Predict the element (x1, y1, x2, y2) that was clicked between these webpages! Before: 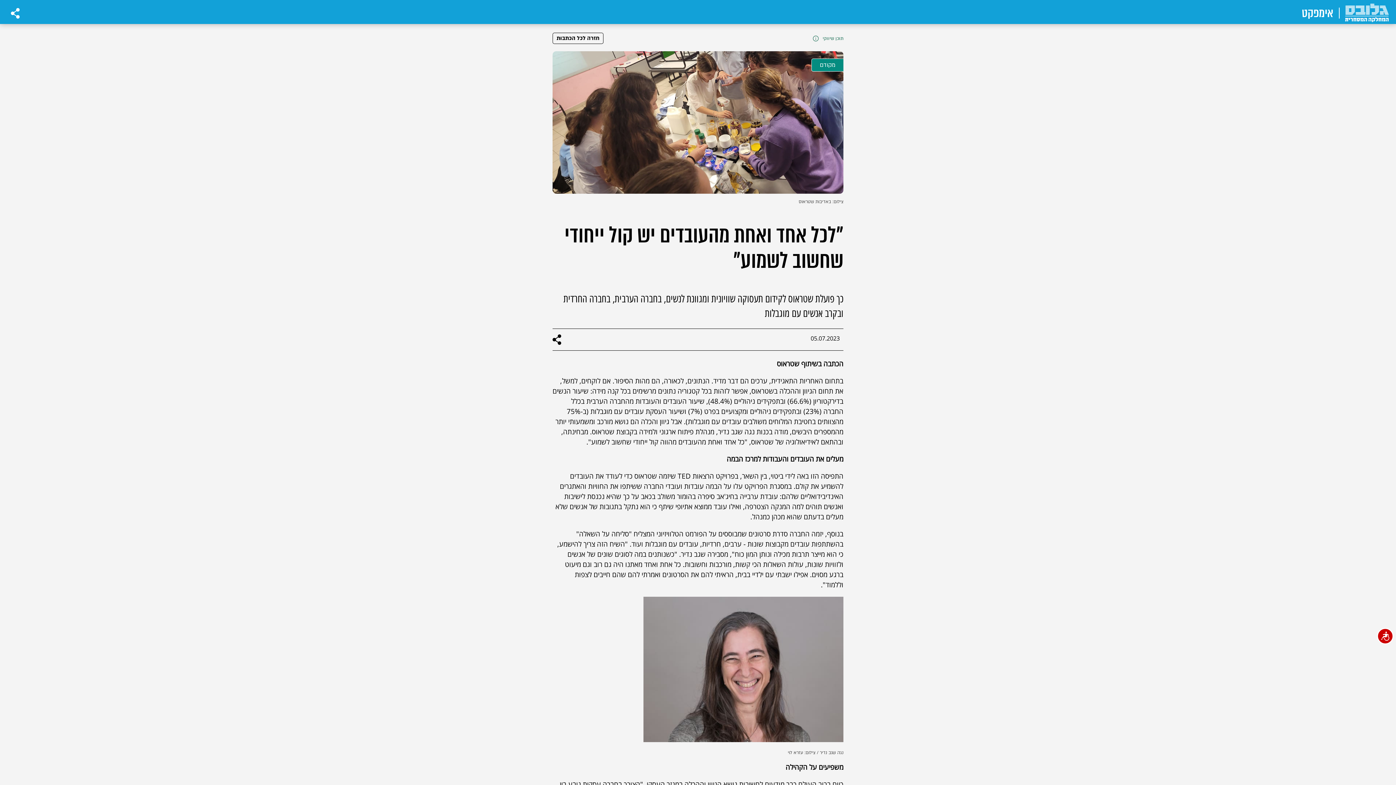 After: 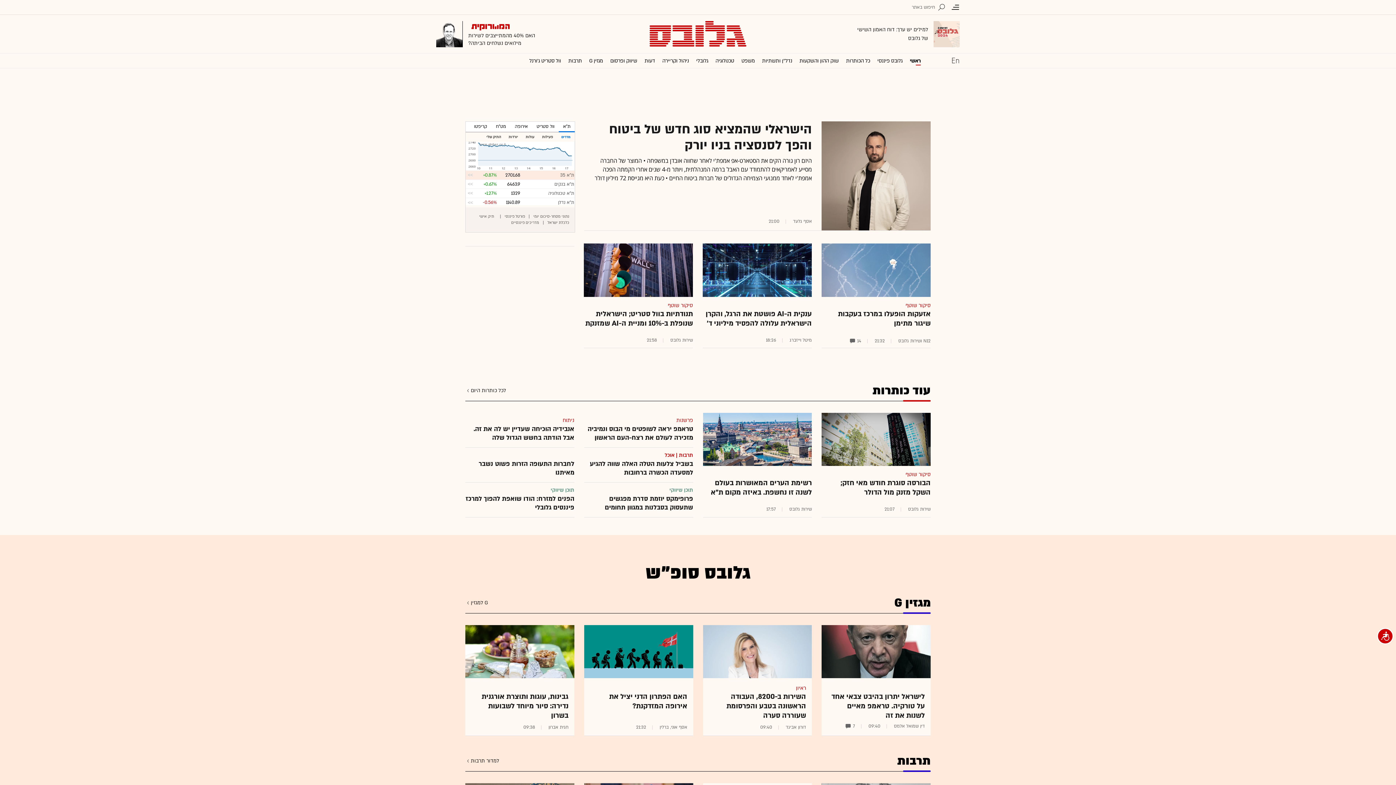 Action: bbox: (1345, 3, 1389, 22)